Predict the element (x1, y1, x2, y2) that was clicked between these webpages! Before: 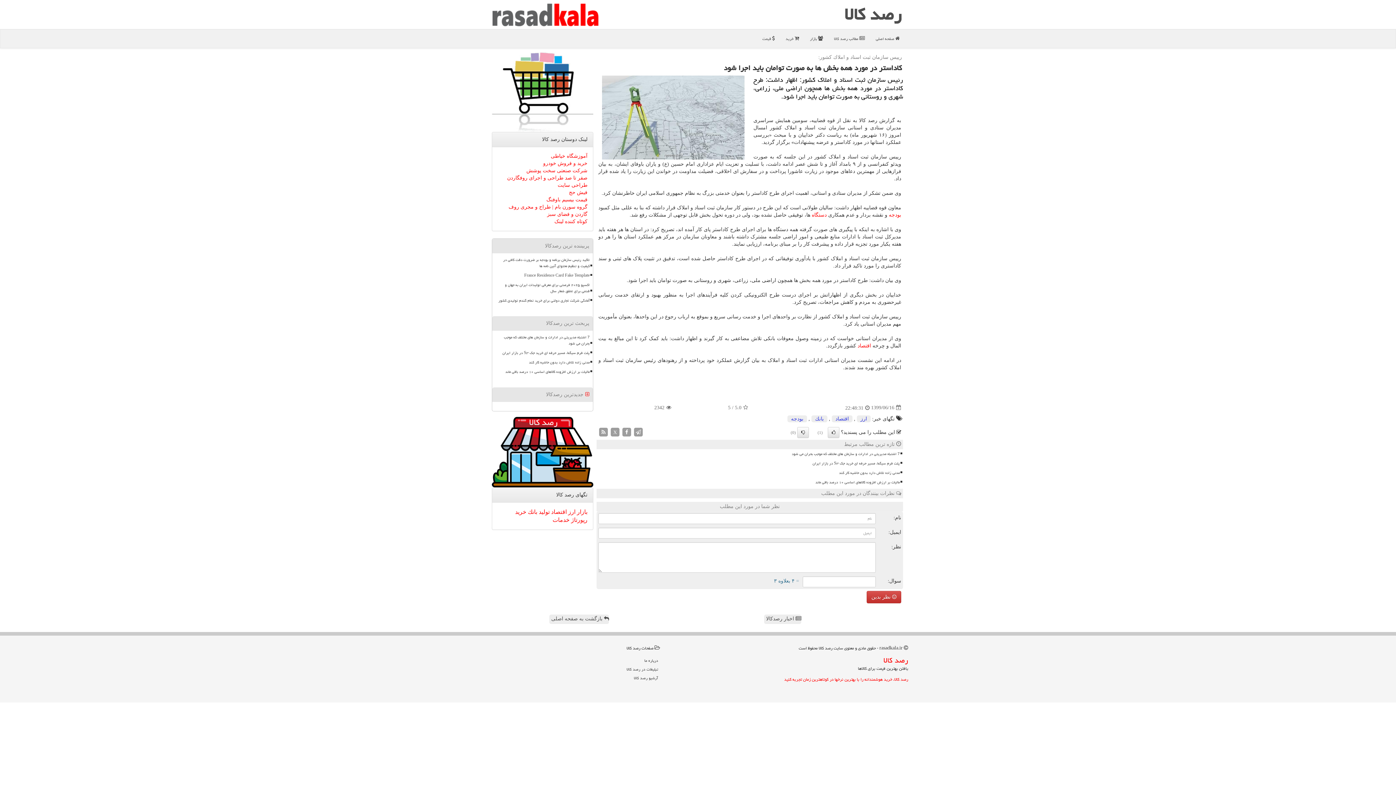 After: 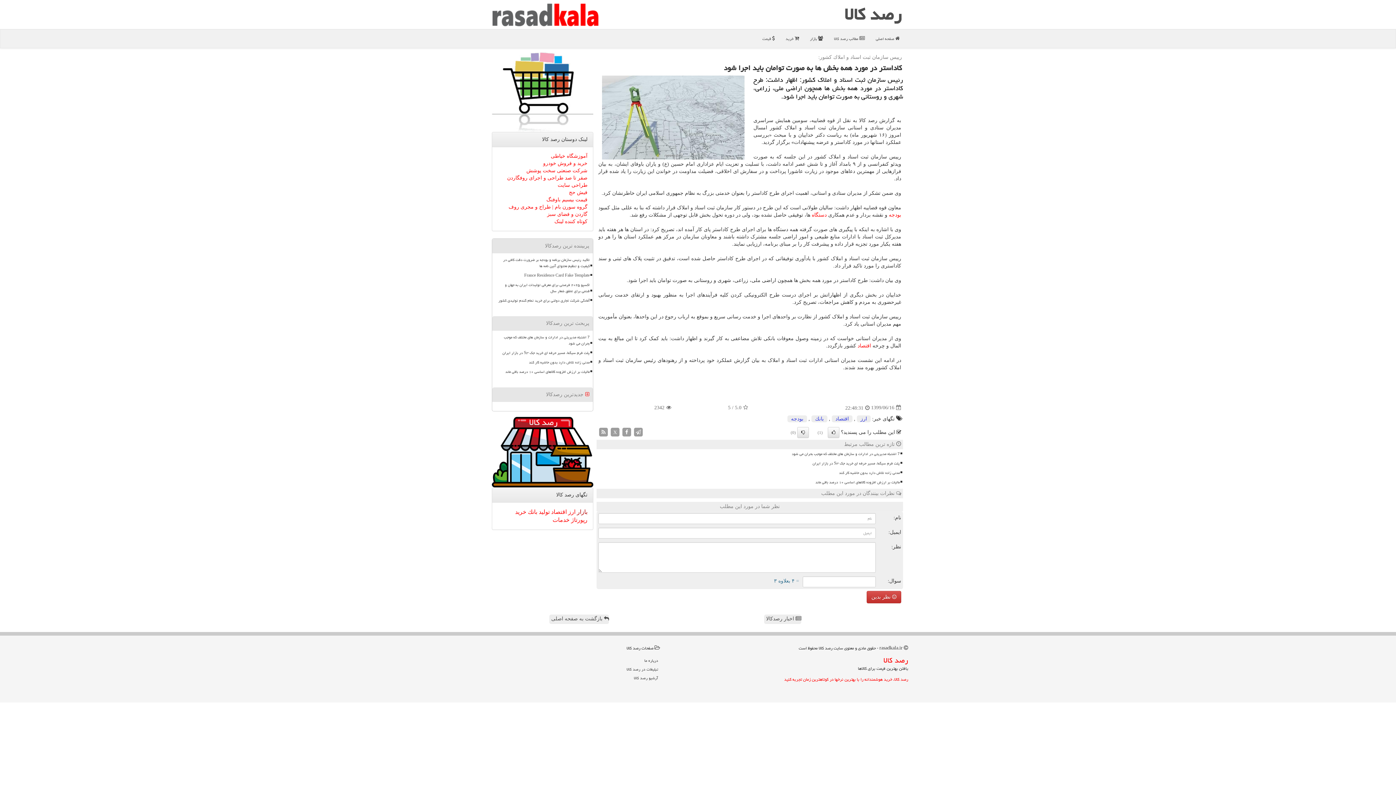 Action: bbox: (575, 509, 587, 515) label: بازار 